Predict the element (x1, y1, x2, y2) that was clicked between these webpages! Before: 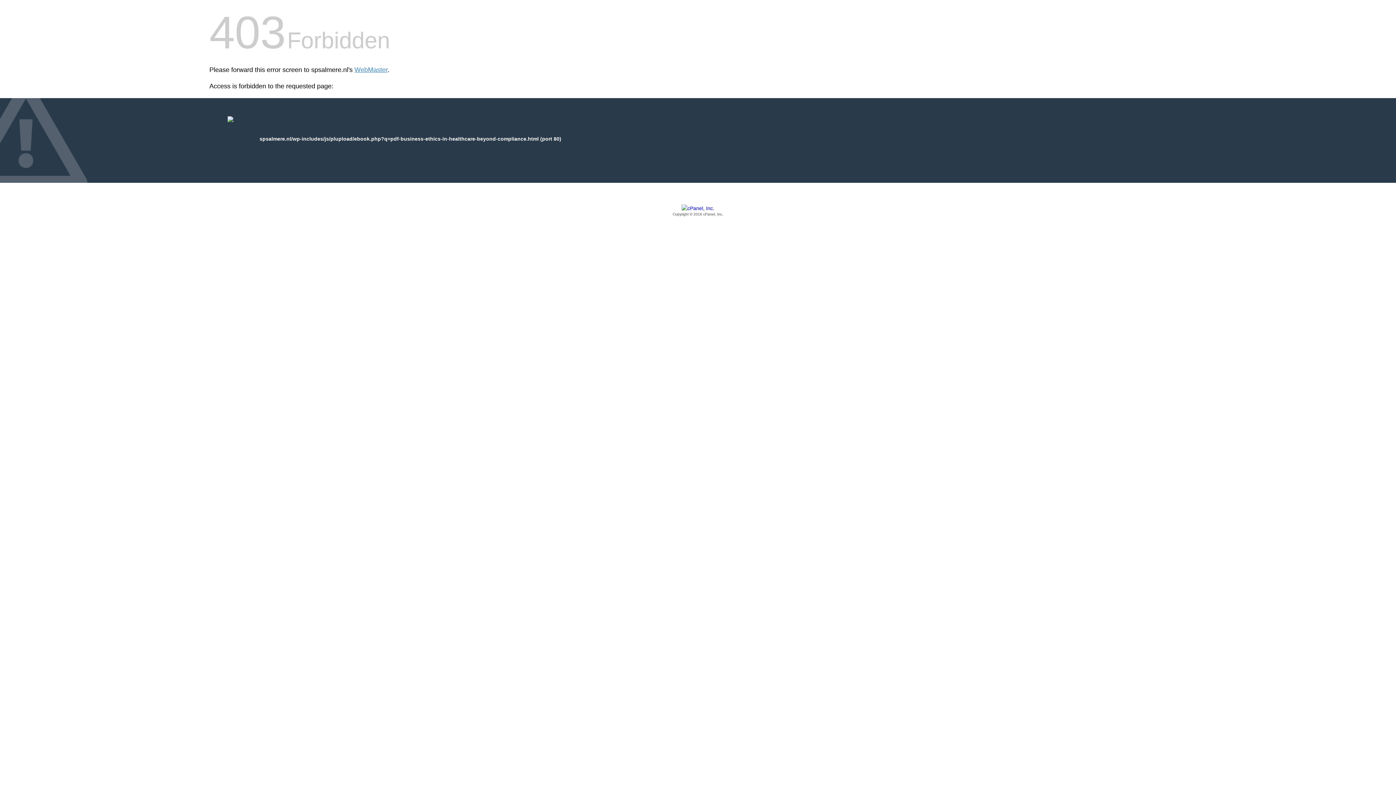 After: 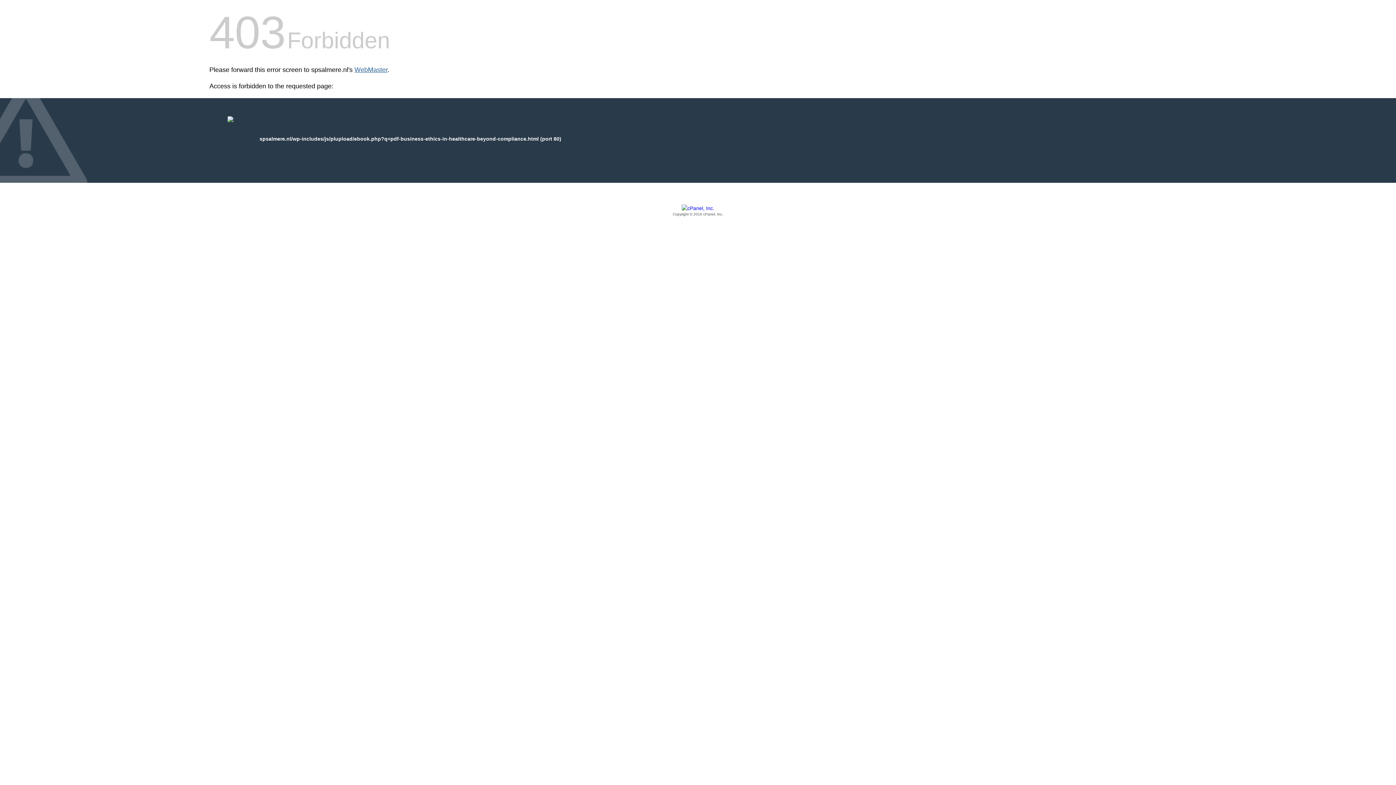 Action: label: WebMaster bbox: (354, 66, 387, 73)